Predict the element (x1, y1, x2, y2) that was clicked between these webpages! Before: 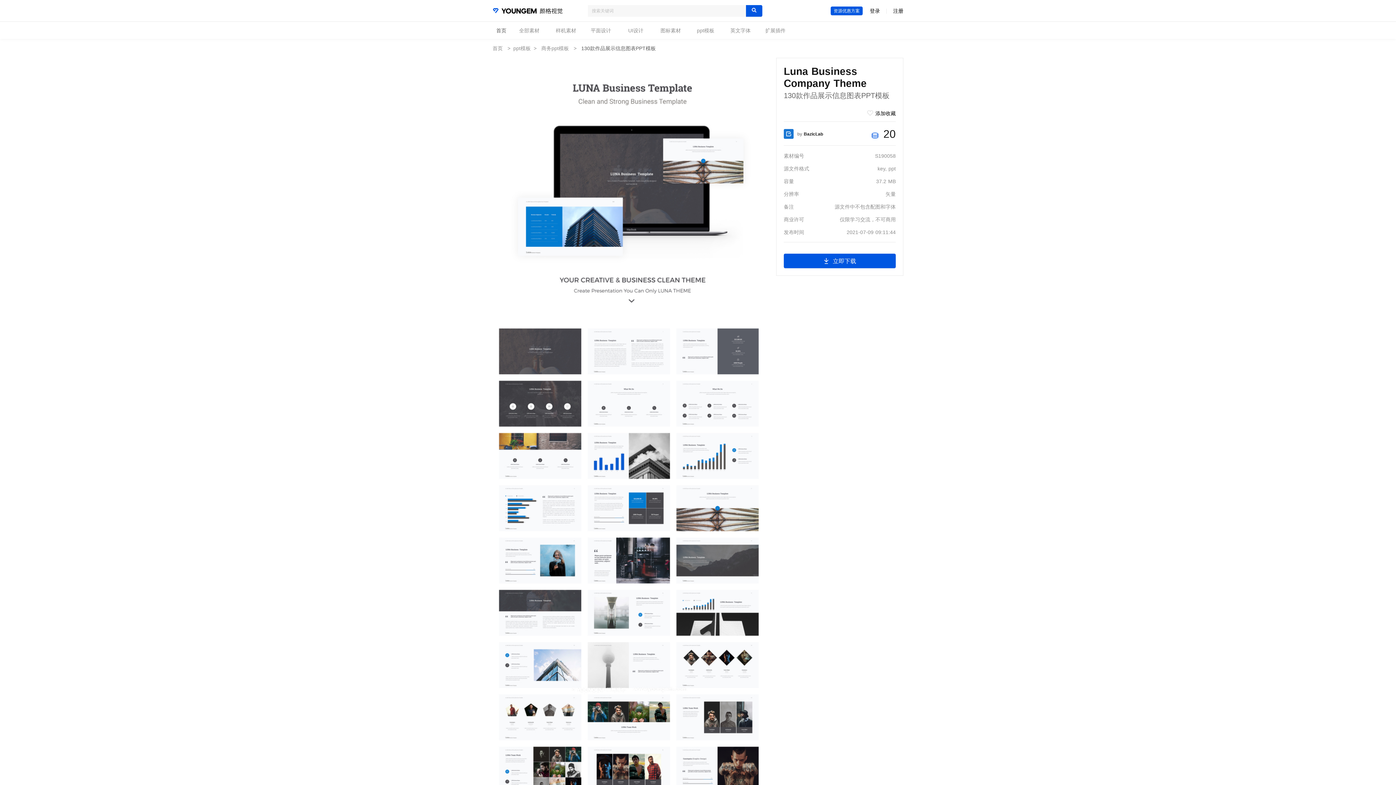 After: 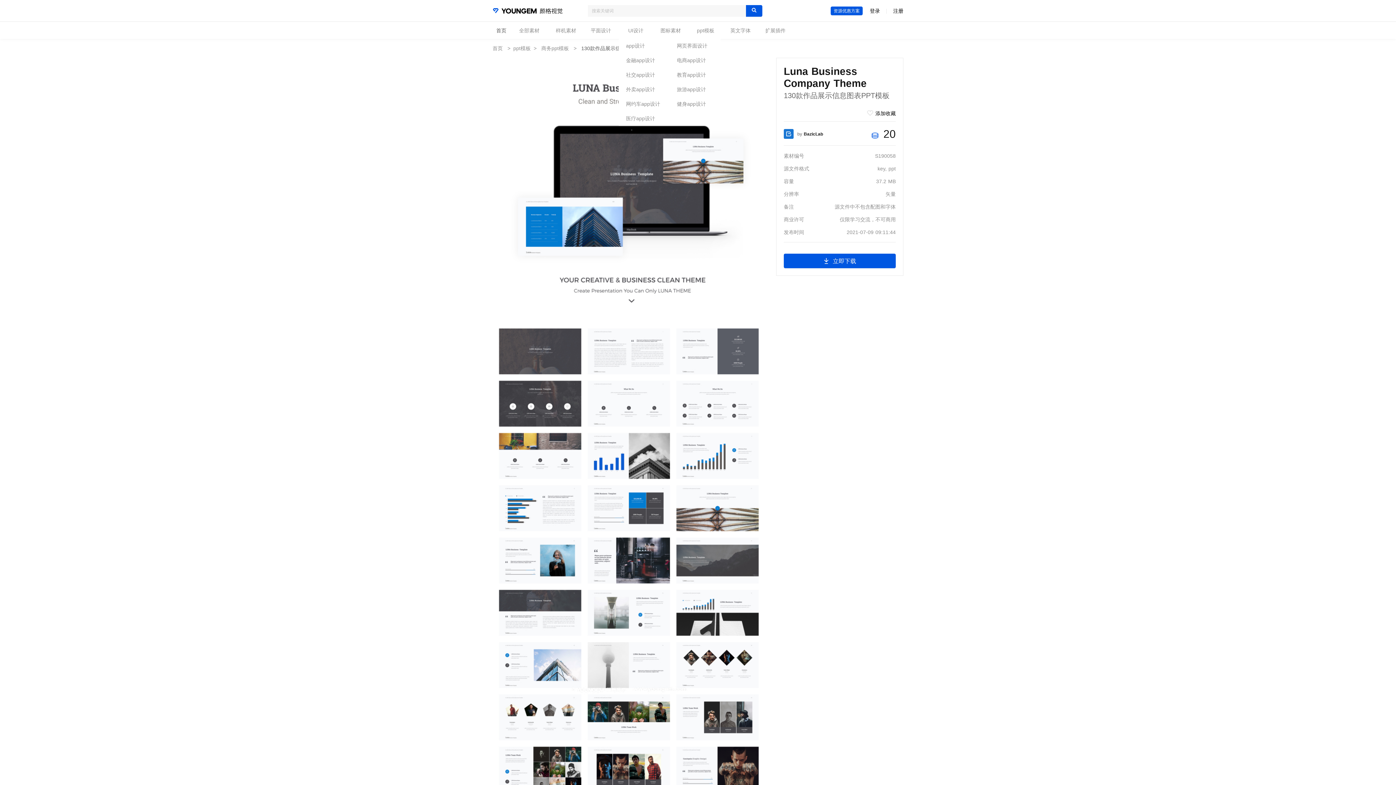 Action: label: UI设计 bbox: (628, 27, 643, 33)